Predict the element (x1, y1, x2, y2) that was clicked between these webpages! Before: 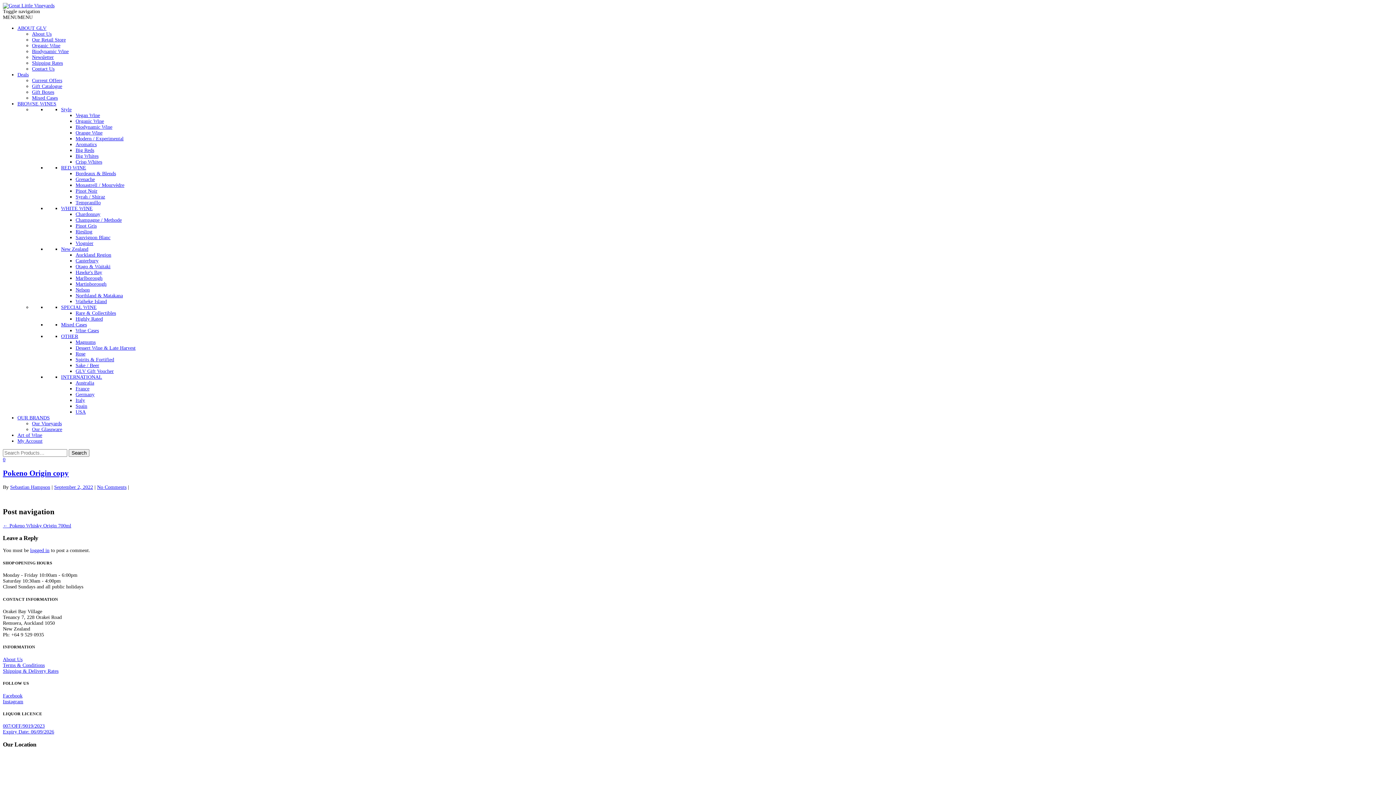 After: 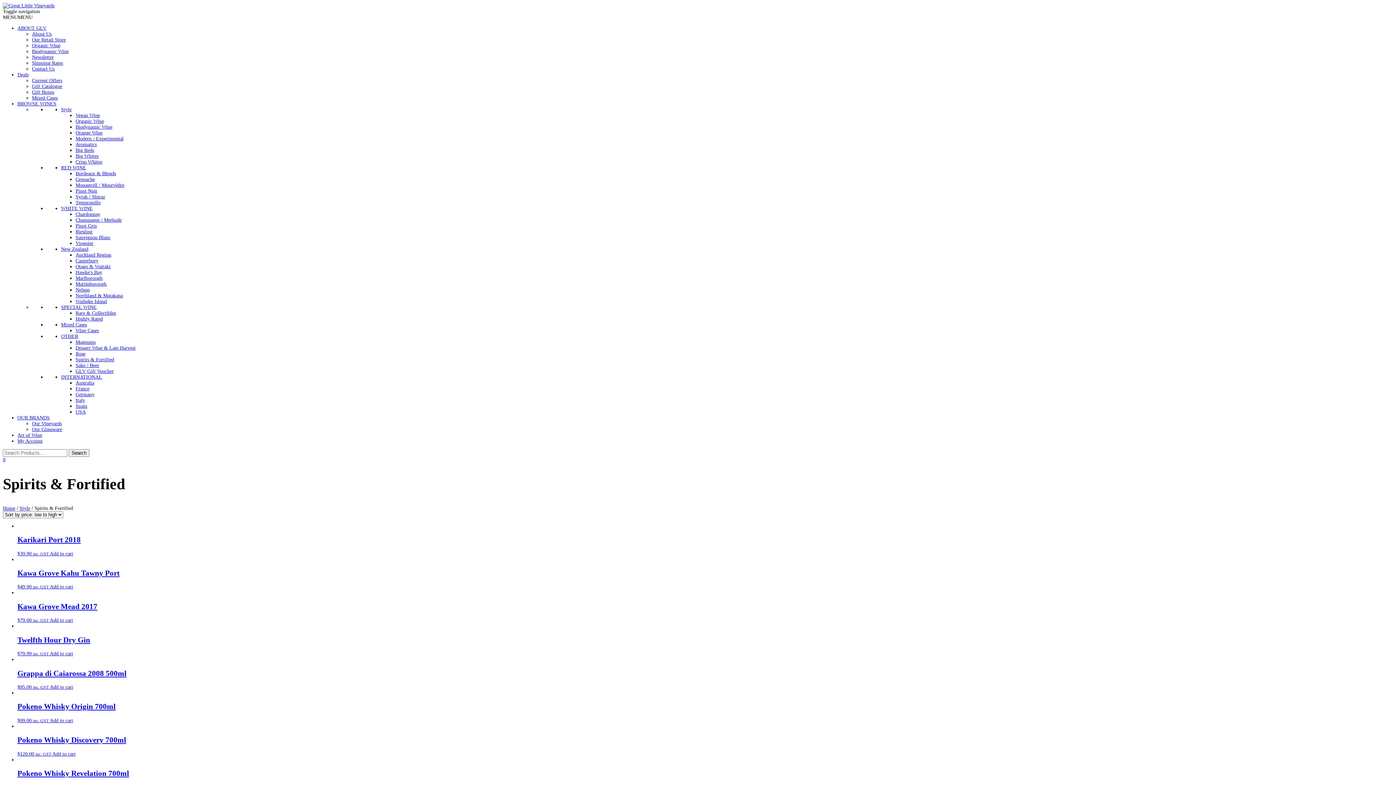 Action: bbox: (75, 357, 114, 362) label: Spirits & Fortified